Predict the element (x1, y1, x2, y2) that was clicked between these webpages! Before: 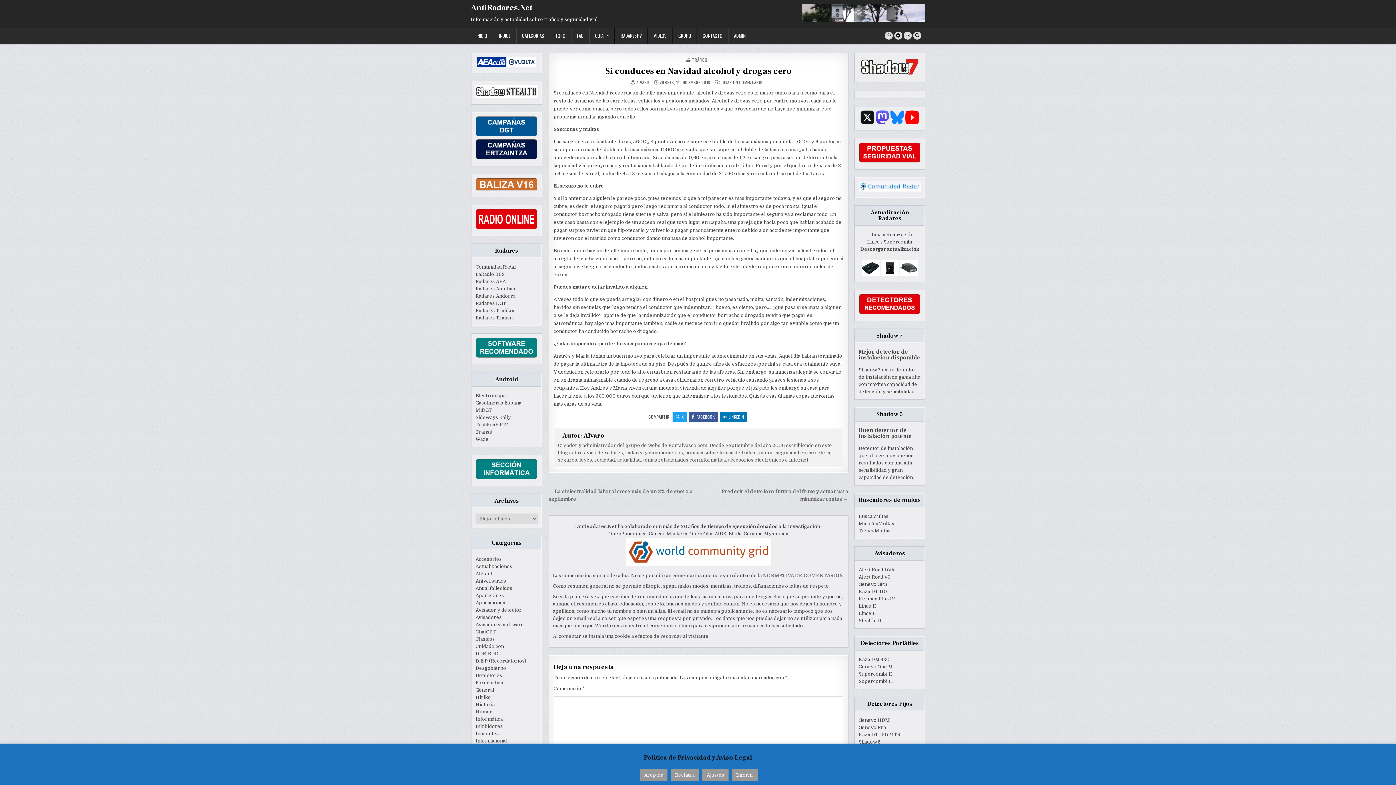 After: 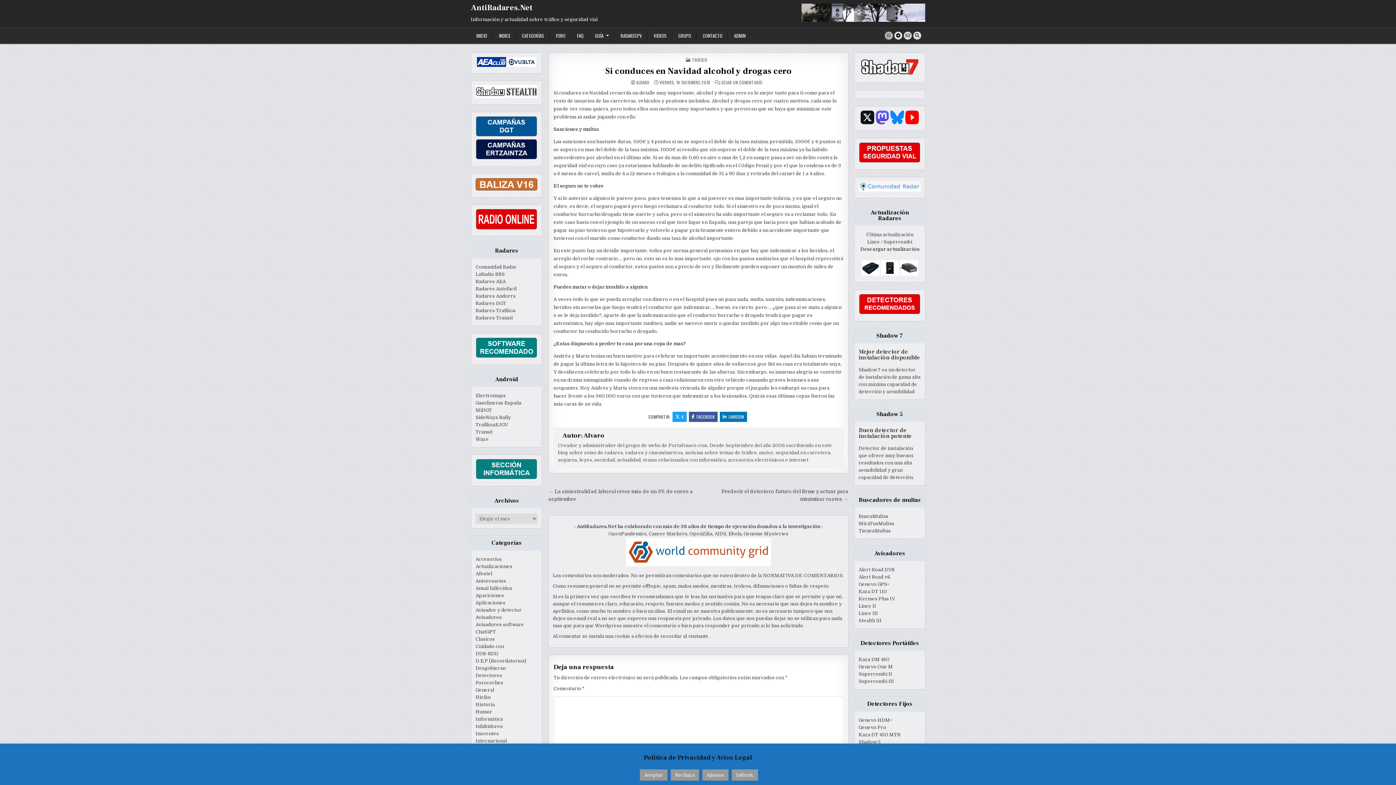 Action: bbox: (885, 31, 893, 39) label: Boton de Whatsapp